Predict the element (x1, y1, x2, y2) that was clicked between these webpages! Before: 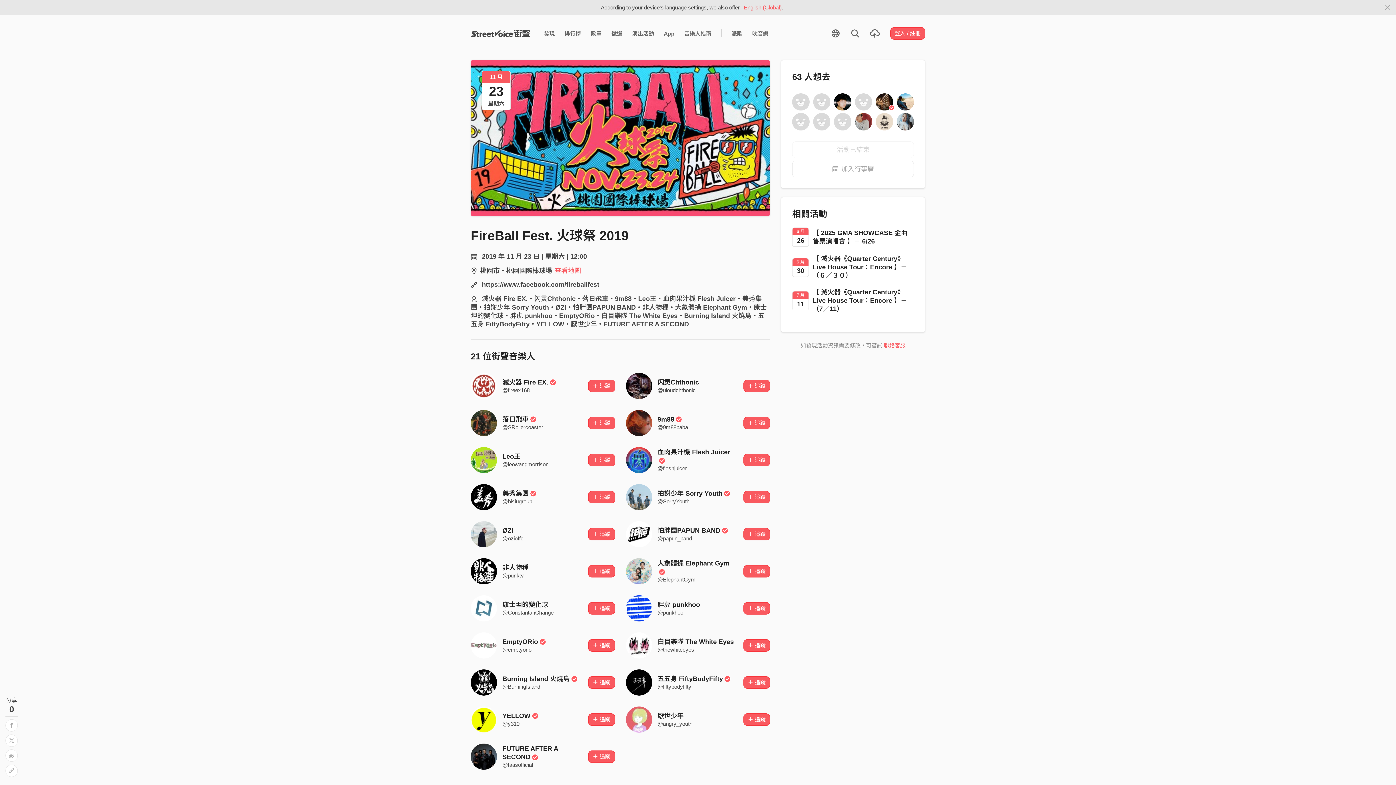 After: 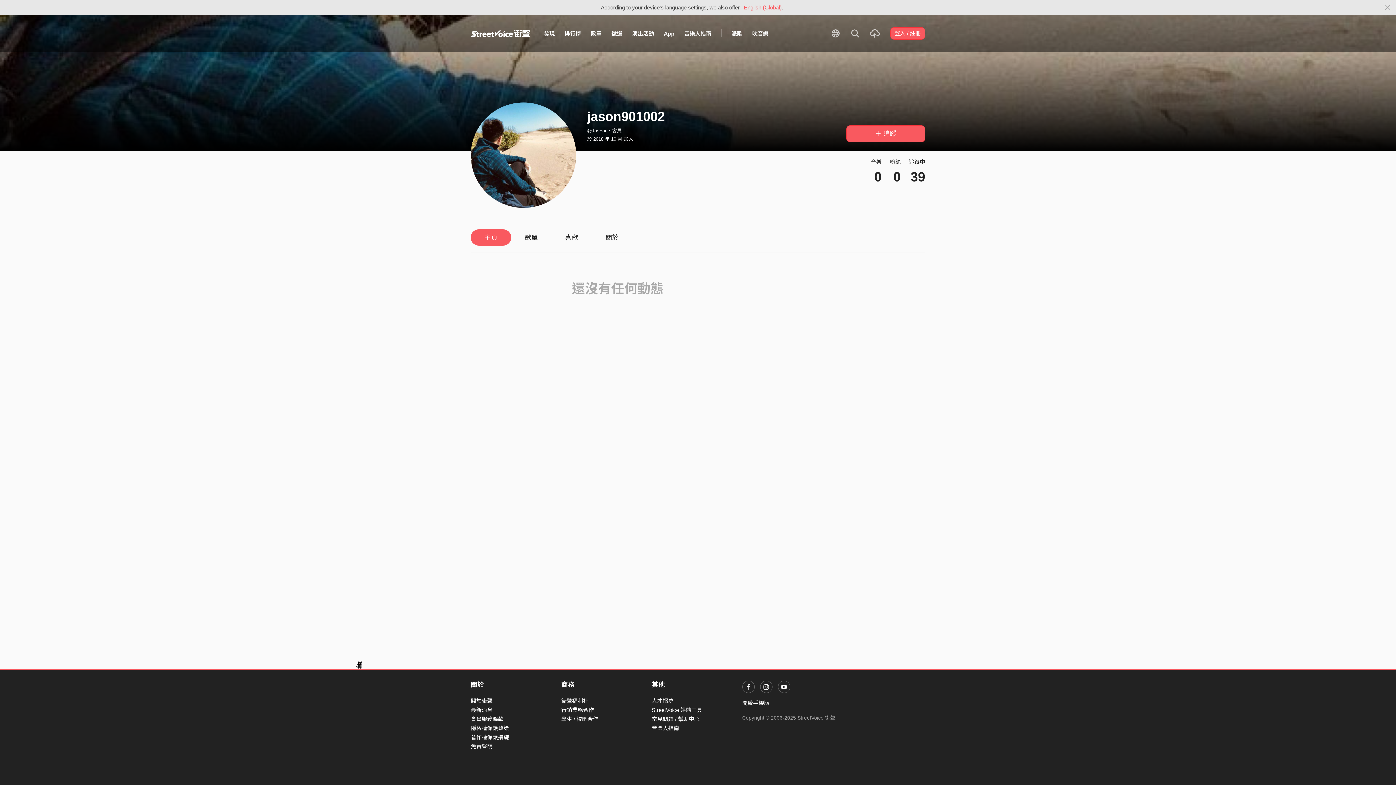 Action: bbox: (896, 93, 914, 110)